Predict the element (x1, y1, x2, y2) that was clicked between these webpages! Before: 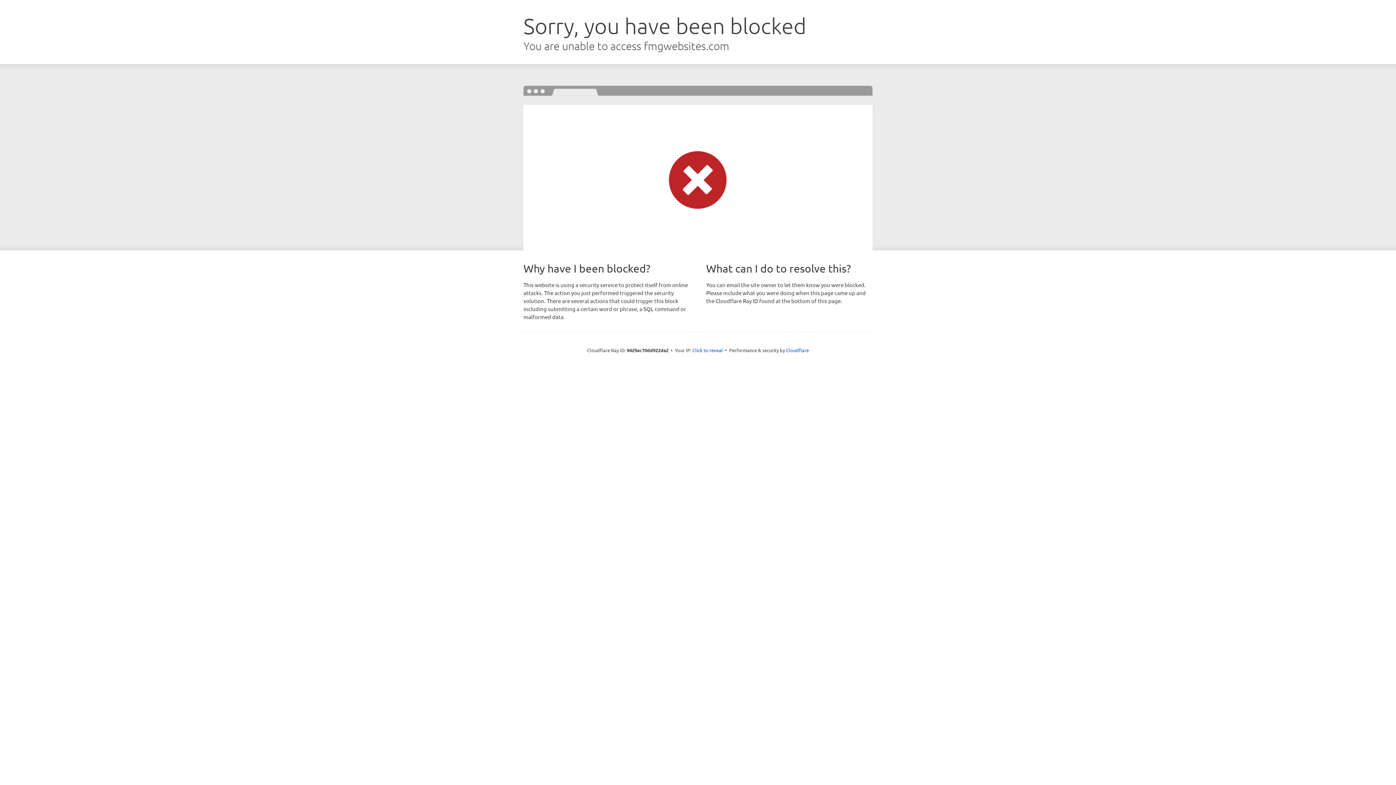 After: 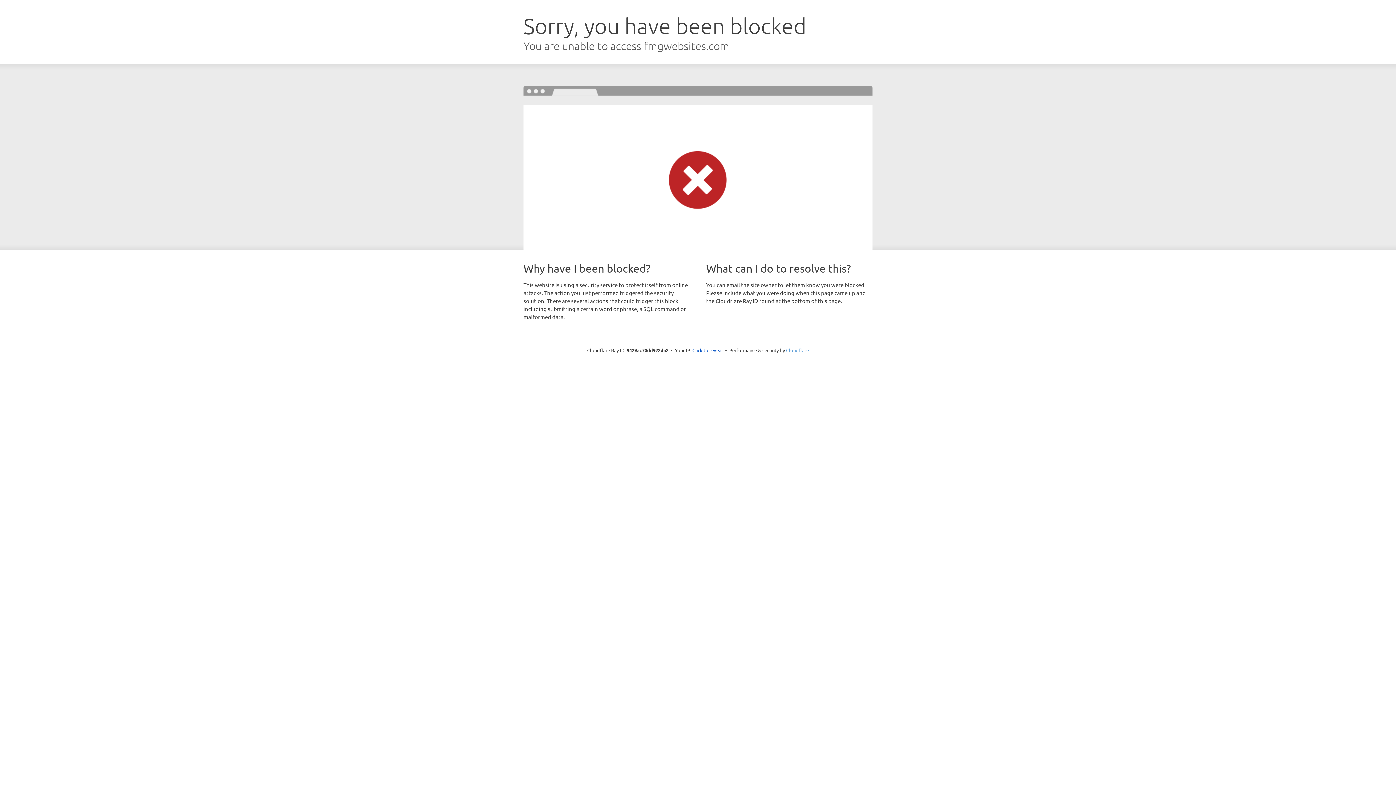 Action: label: Cloudflare bbox: (786, 347, 809, 353)